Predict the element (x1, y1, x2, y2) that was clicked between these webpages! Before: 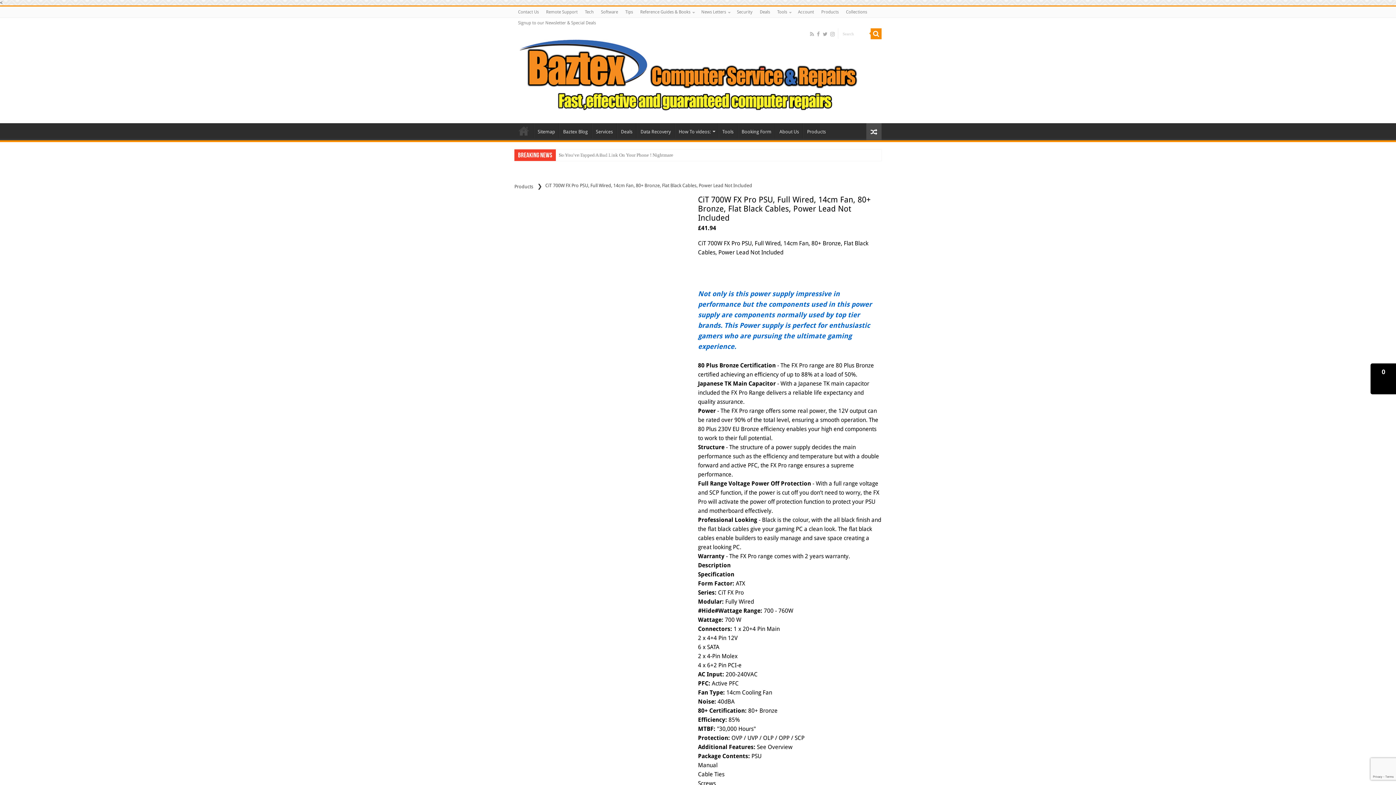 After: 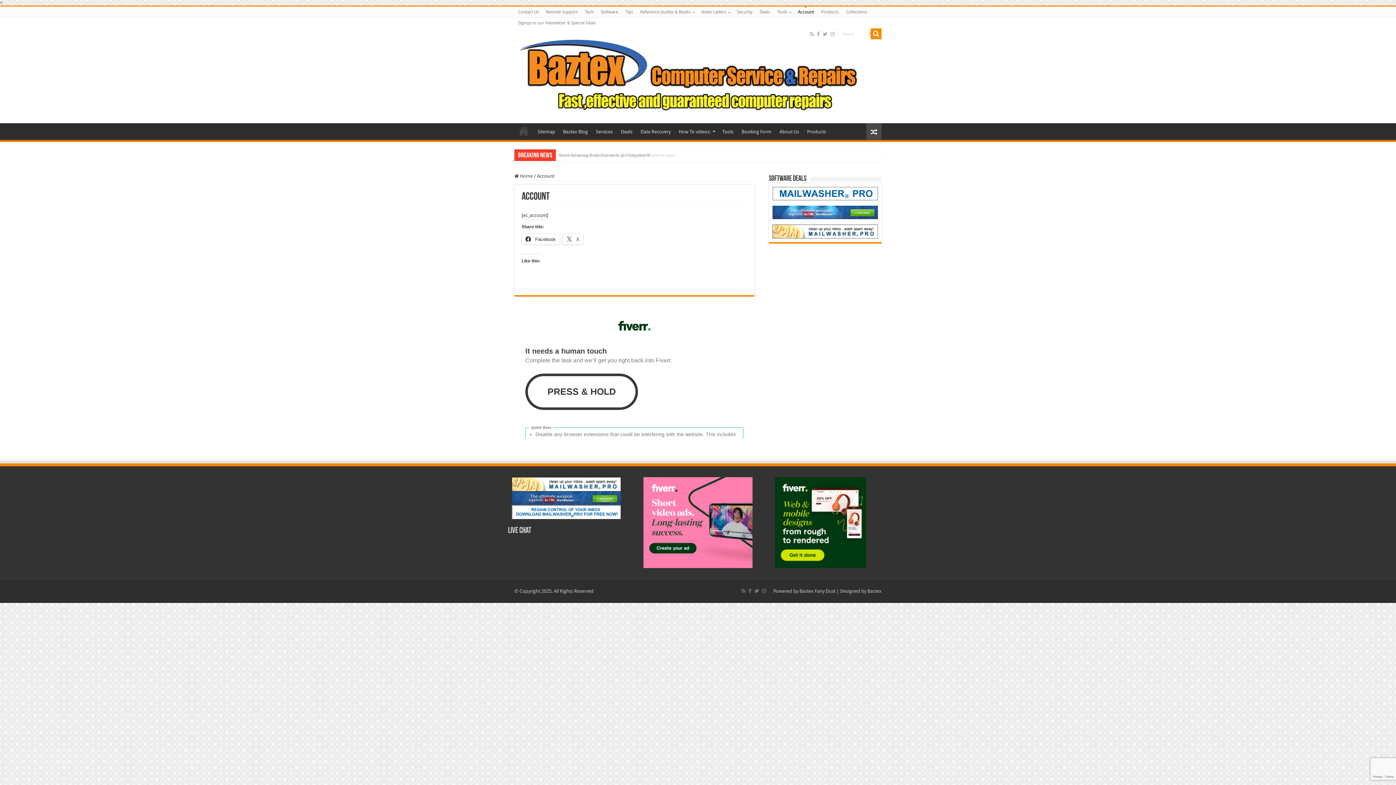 Action: label: Account bbox: (794, 6, 817, 17)